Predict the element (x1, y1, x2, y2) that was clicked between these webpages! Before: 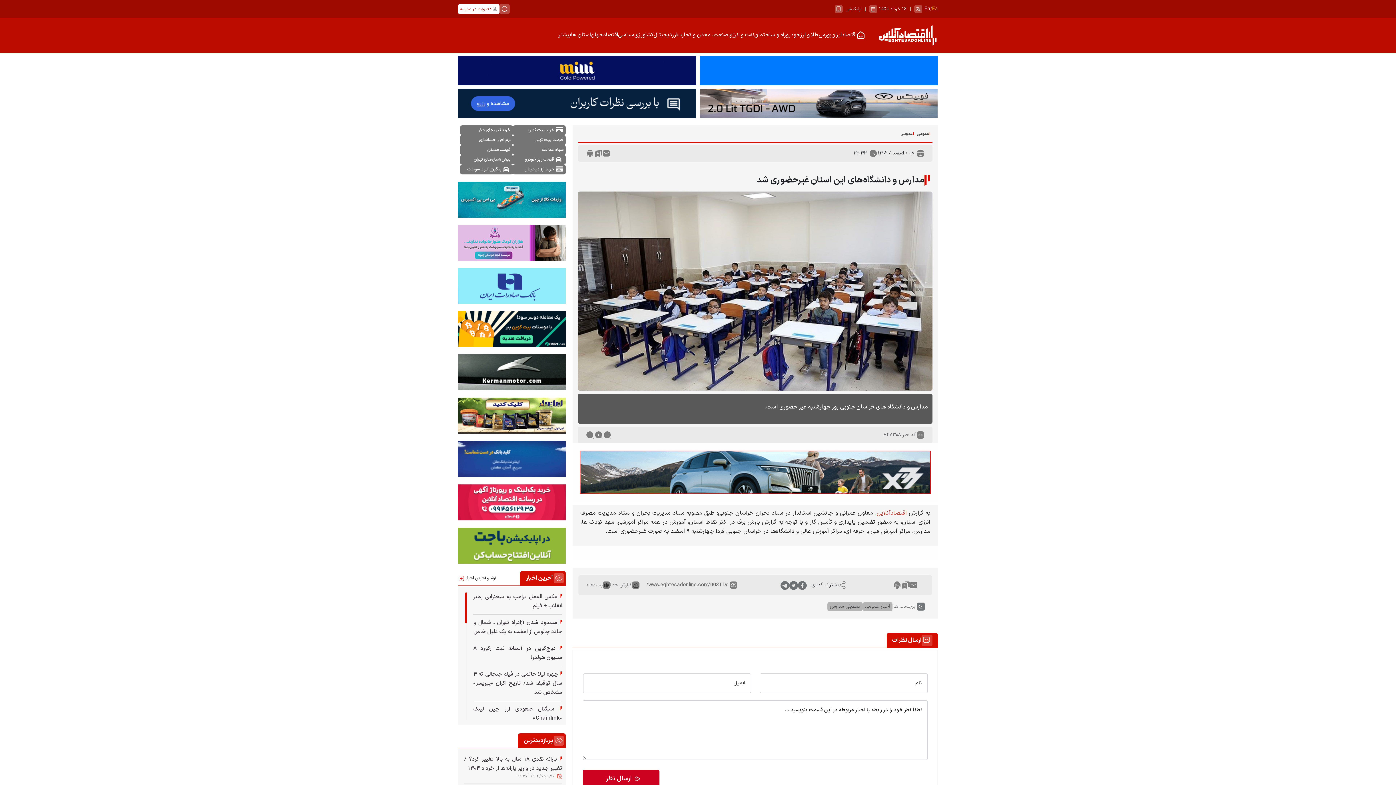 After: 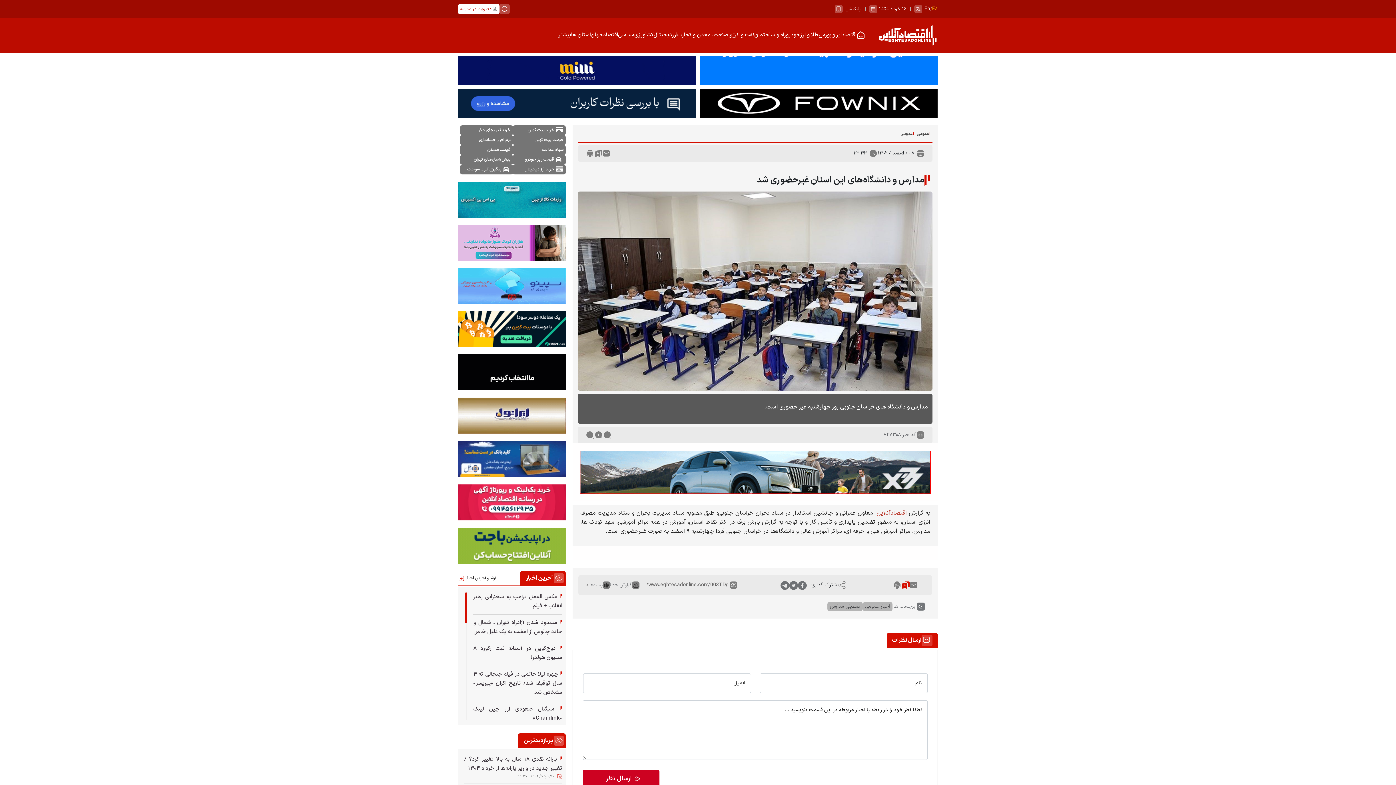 Action: bbox: (901, 581, 910, 589)